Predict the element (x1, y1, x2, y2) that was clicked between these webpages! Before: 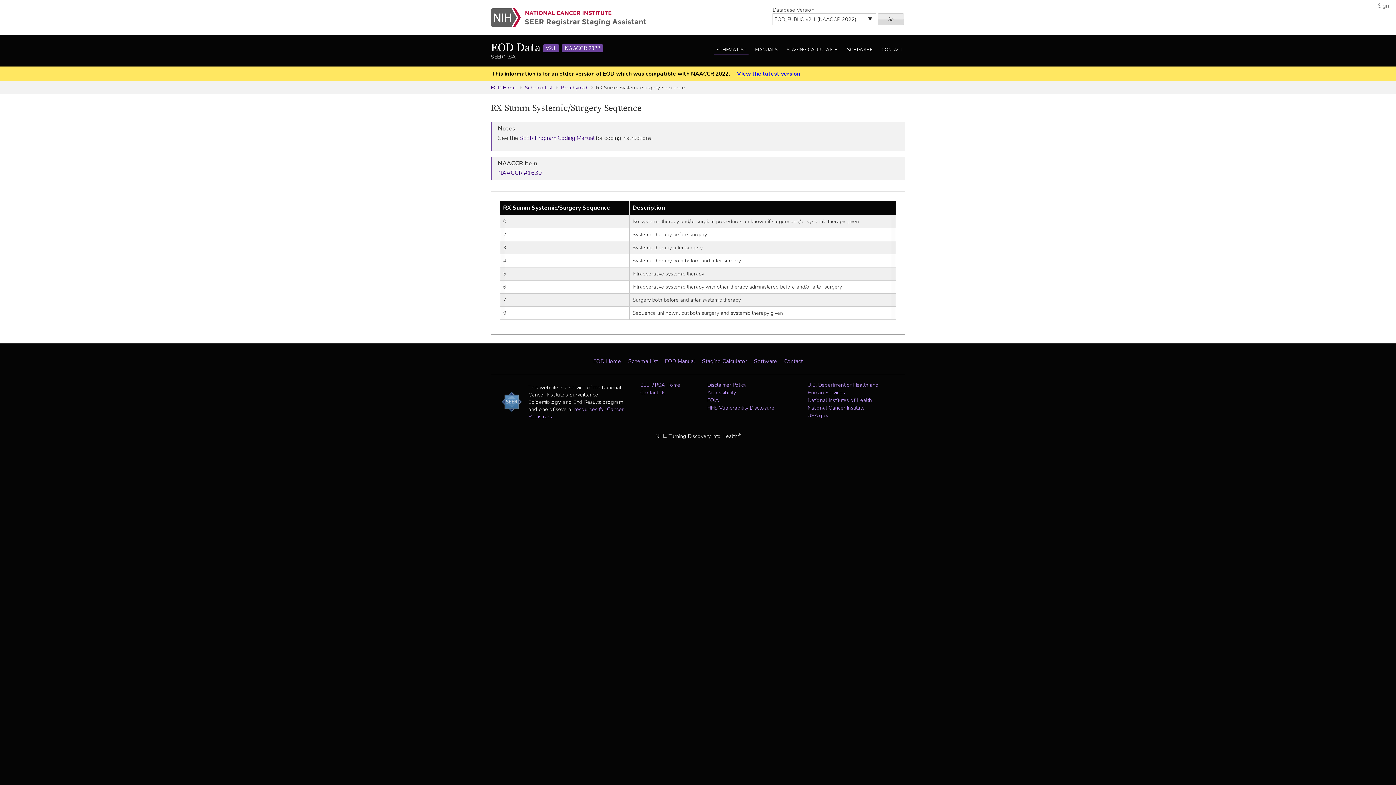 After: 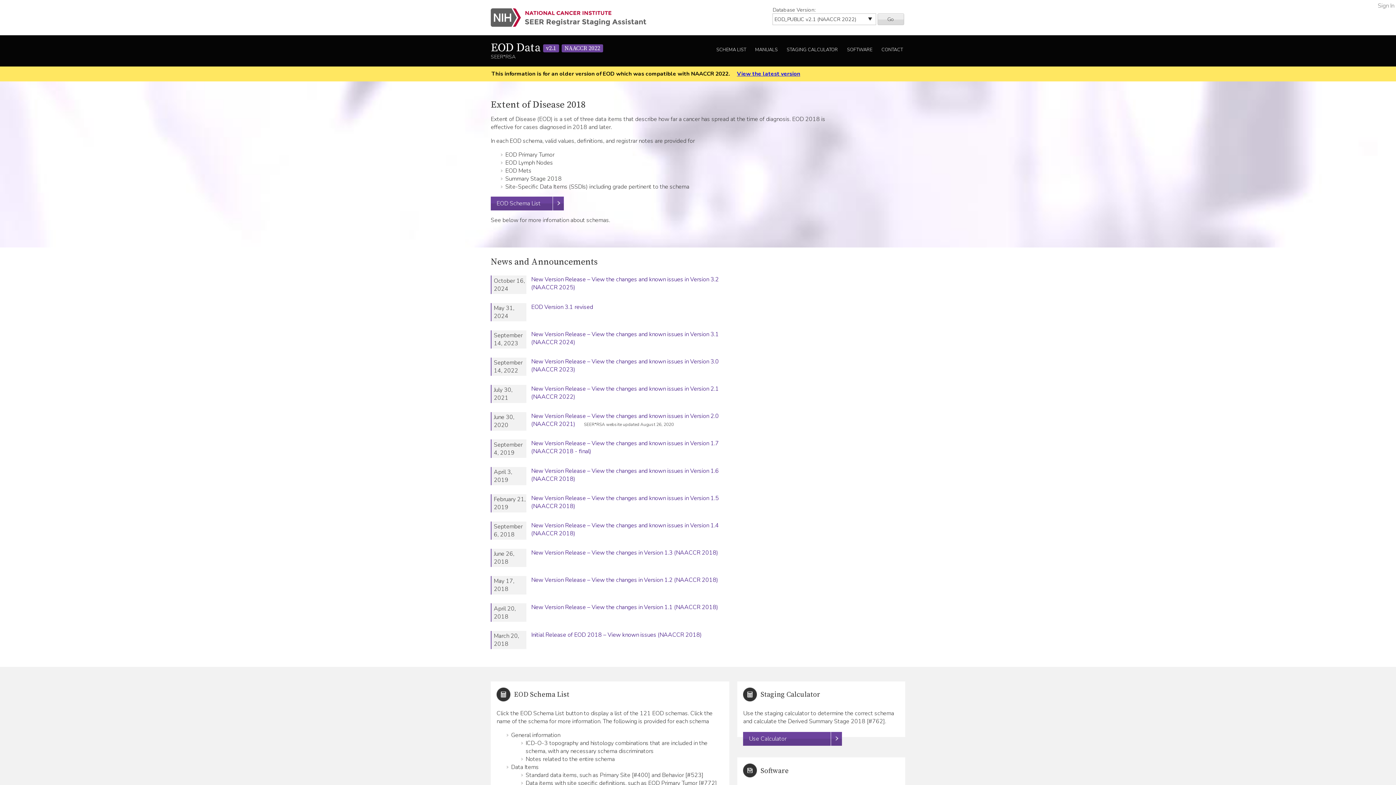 Action: label: EOD Data v2.1 NAACCR 2022 bbox: (490, 40, 603, 55)